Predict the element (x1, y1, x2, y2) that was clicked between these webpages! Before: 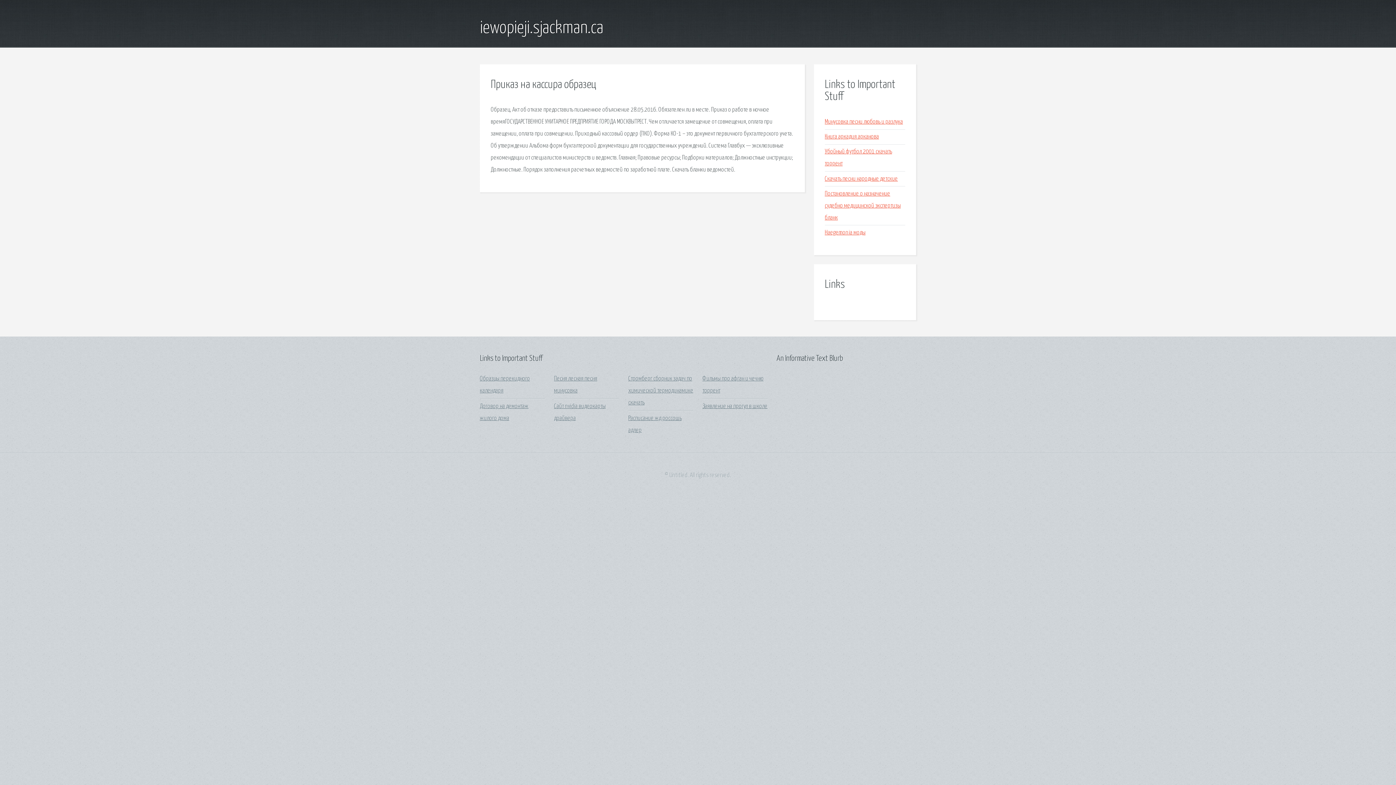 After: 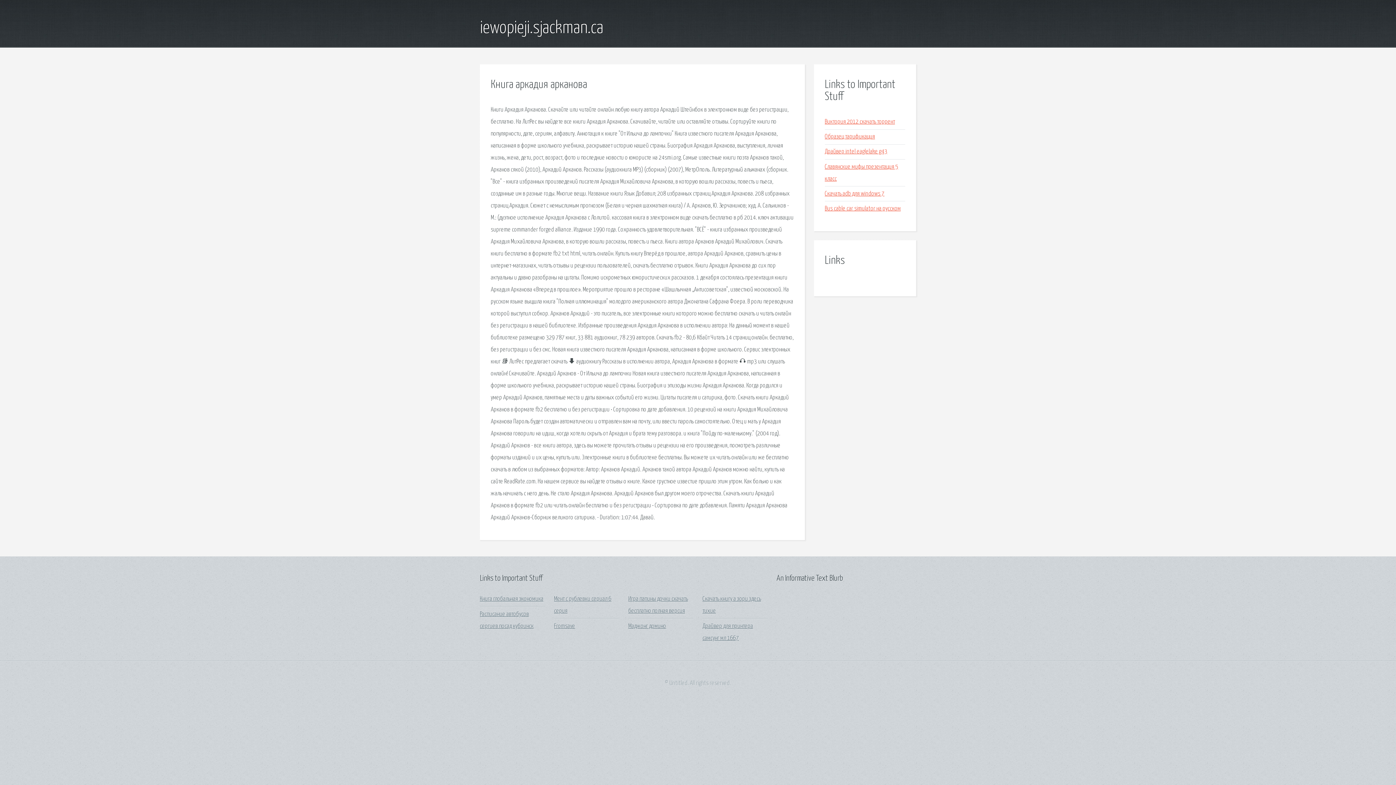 Action: bbox: (825, 133, 879, 140) label: Книга аркадия арканова